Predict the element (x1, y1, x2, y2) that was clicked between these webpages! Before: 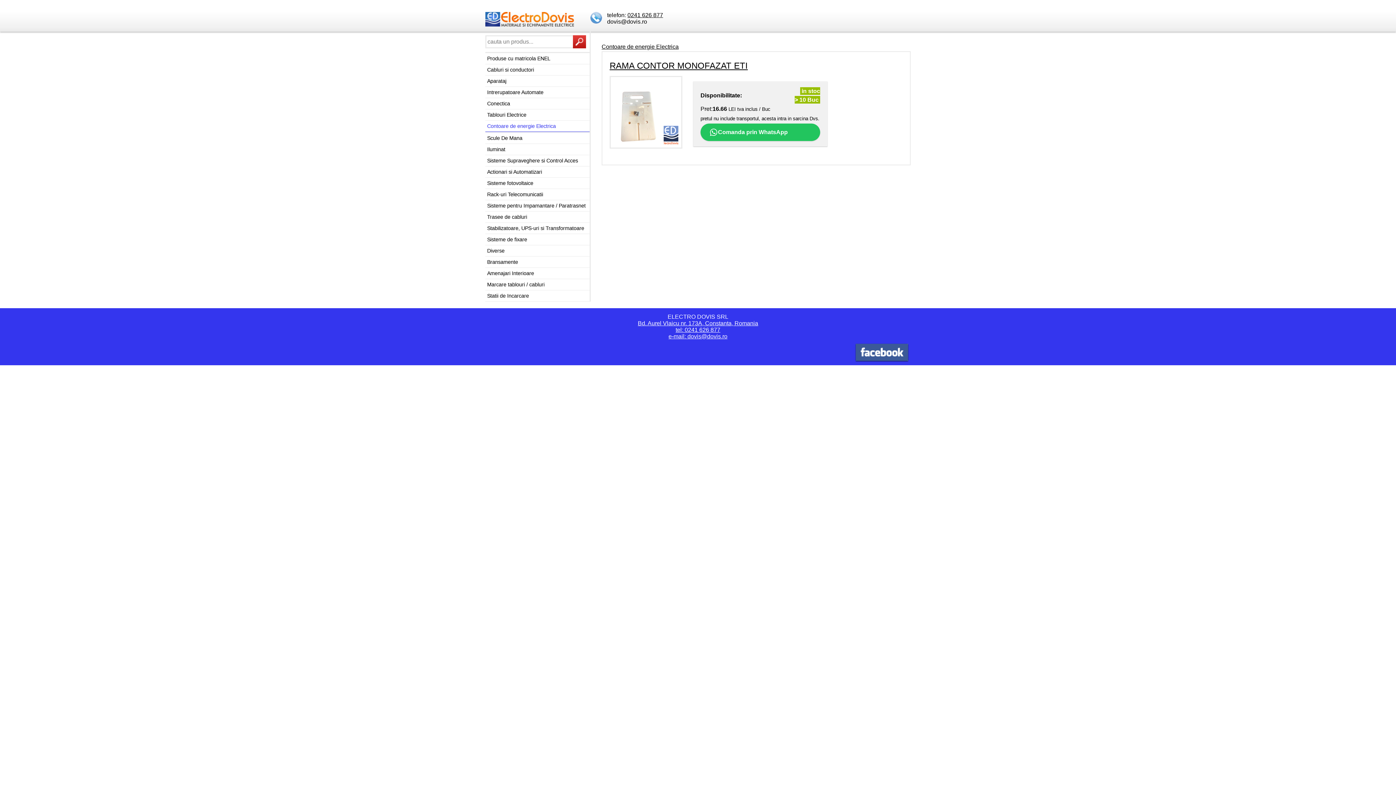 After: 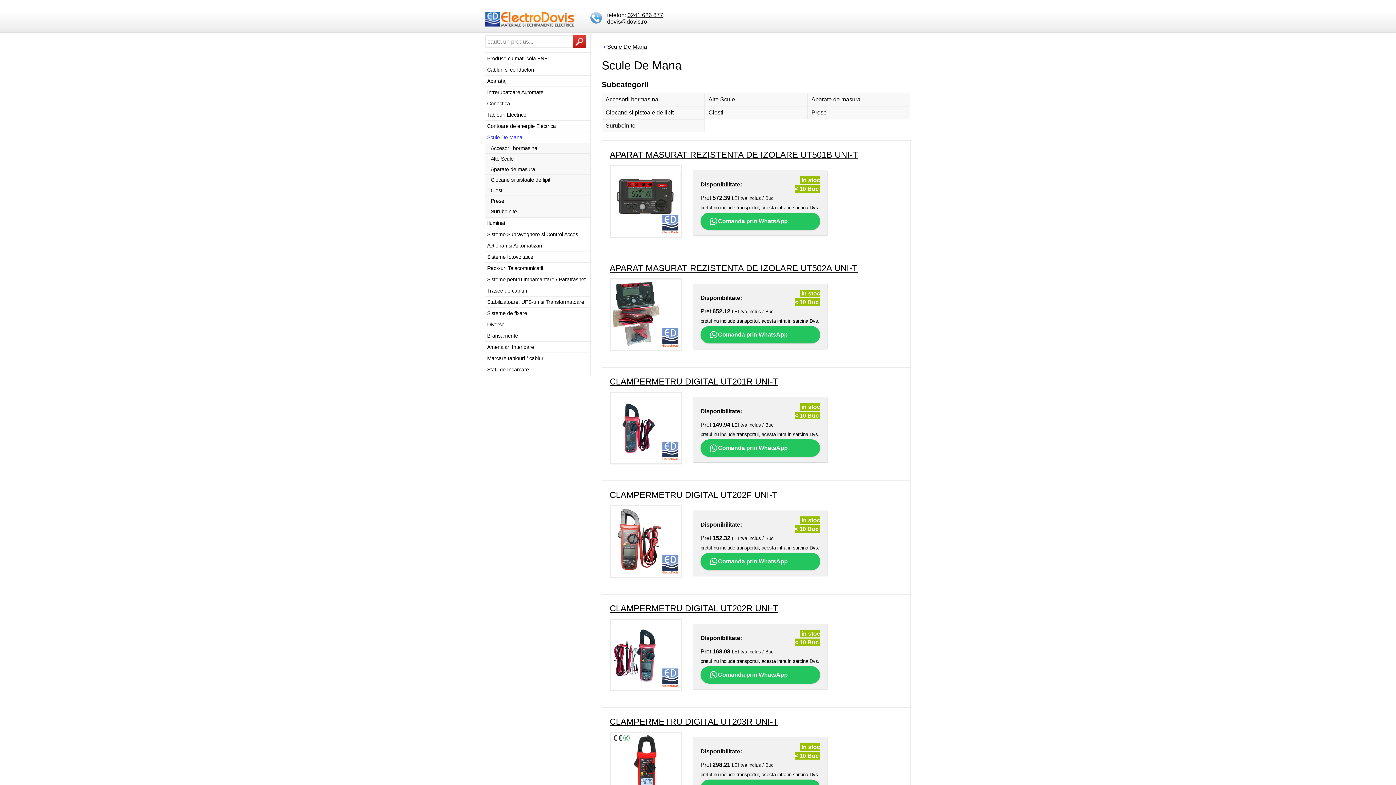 Action: label: Scule De Mana bbox: (485, 132, 589, 144)